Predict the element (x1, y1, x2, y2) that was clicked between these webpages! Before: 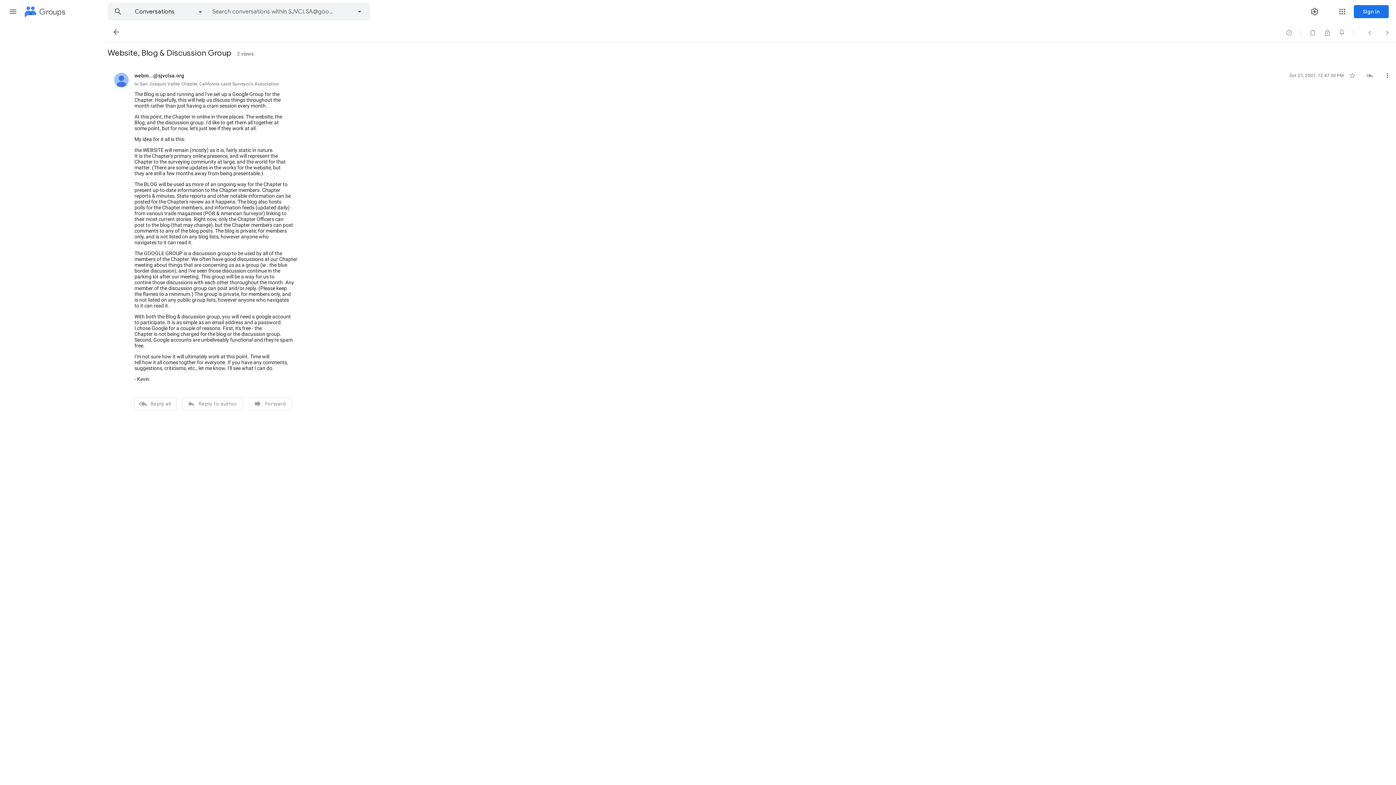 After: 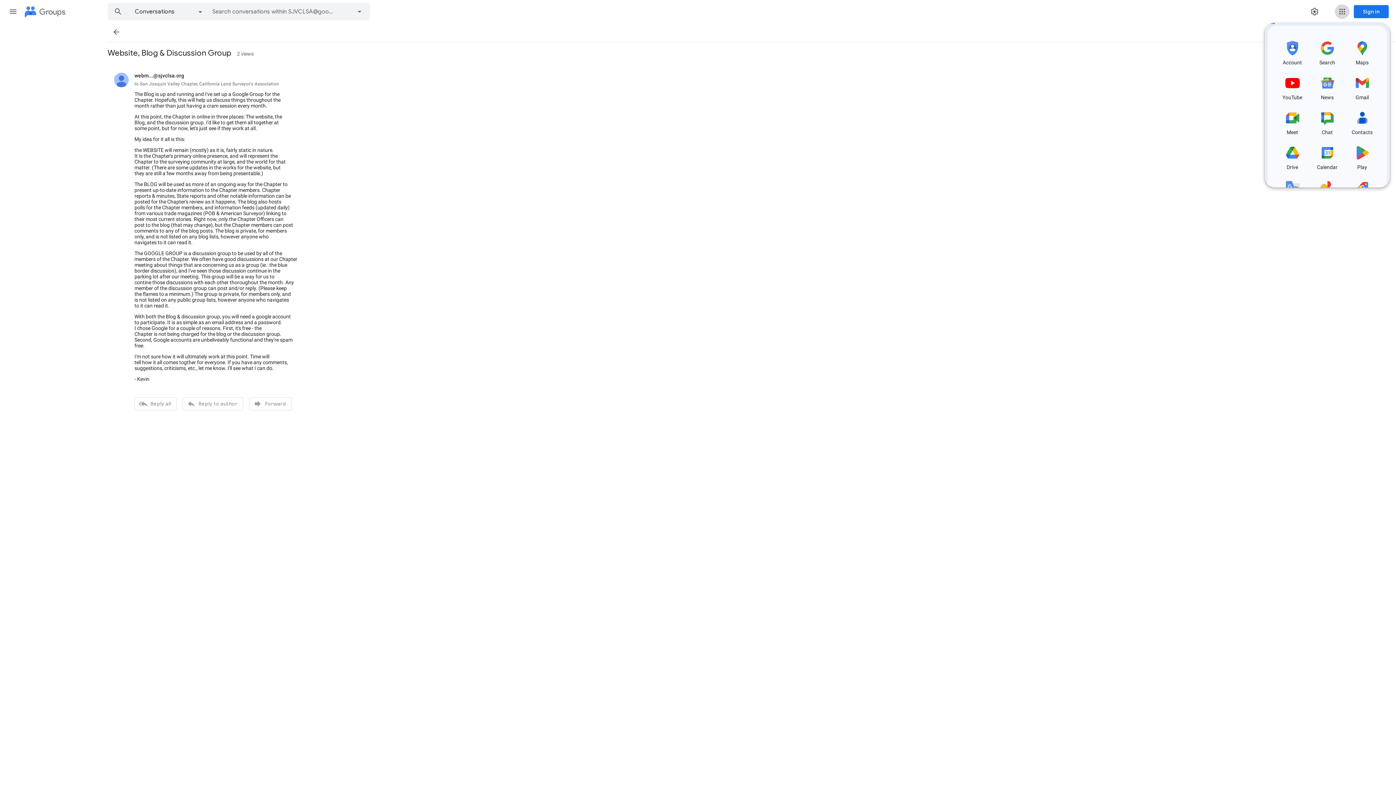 Action: label: Google apps bbox: (1335, 4, 1349, 18)